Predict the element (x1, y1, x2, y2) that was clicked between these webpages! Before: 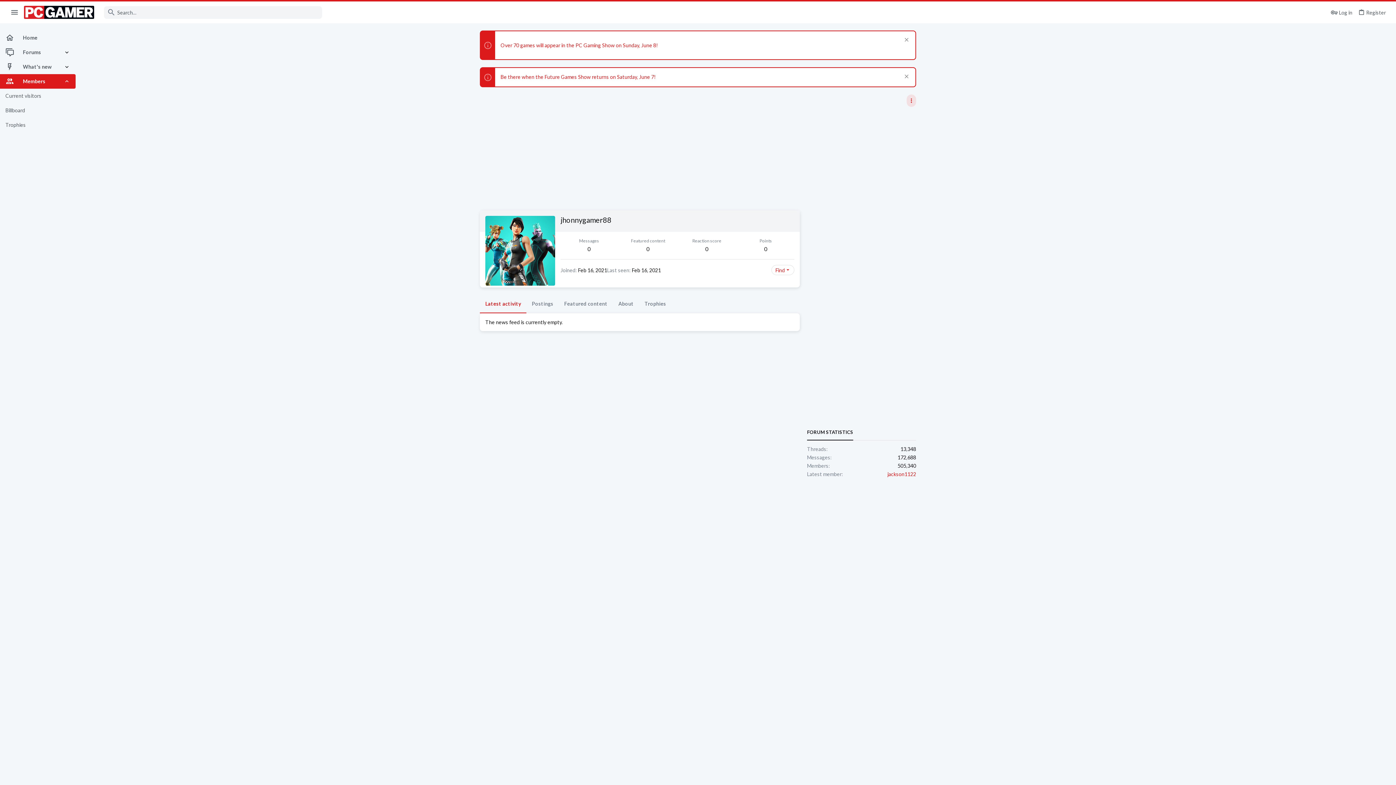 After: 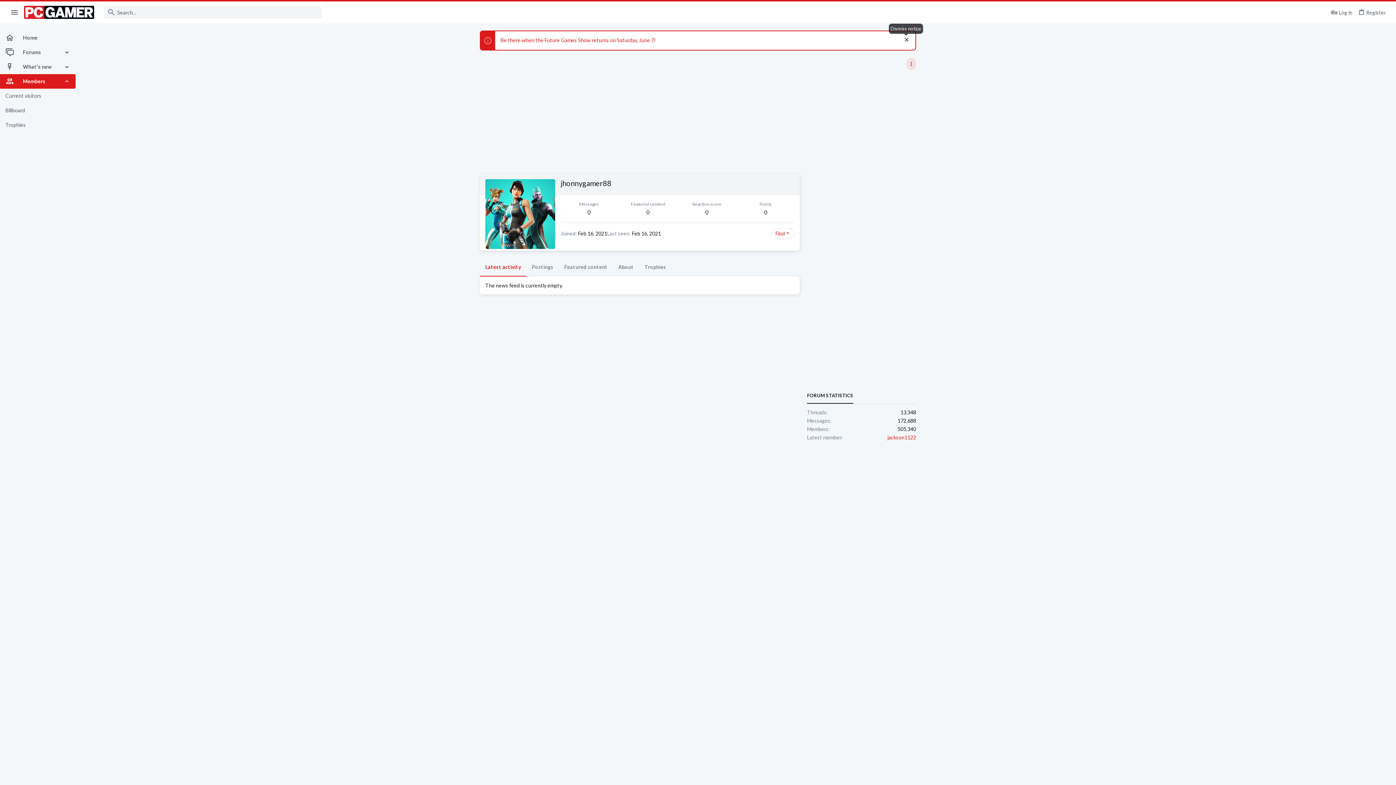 Action: label: Dismiss notice bbox: (901, 36, 910, 44)